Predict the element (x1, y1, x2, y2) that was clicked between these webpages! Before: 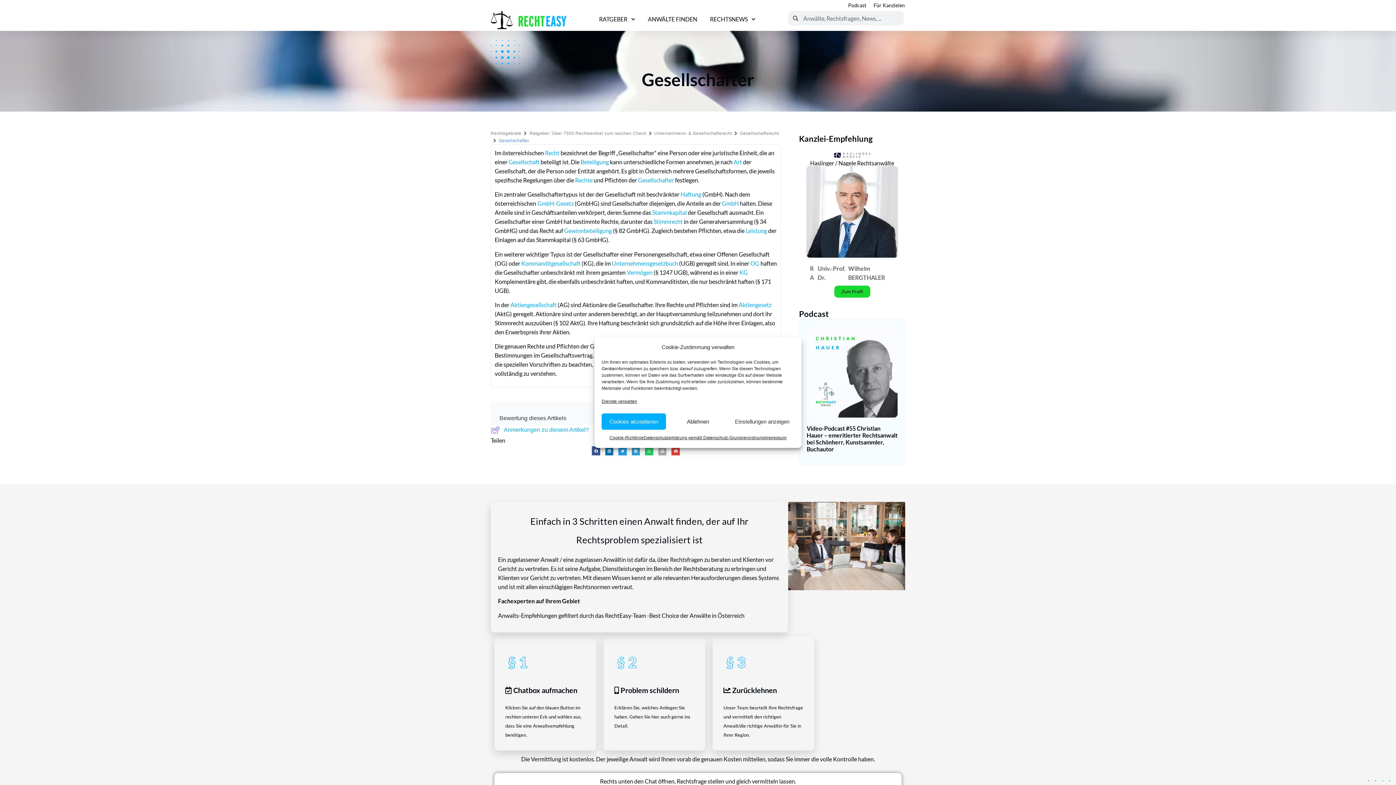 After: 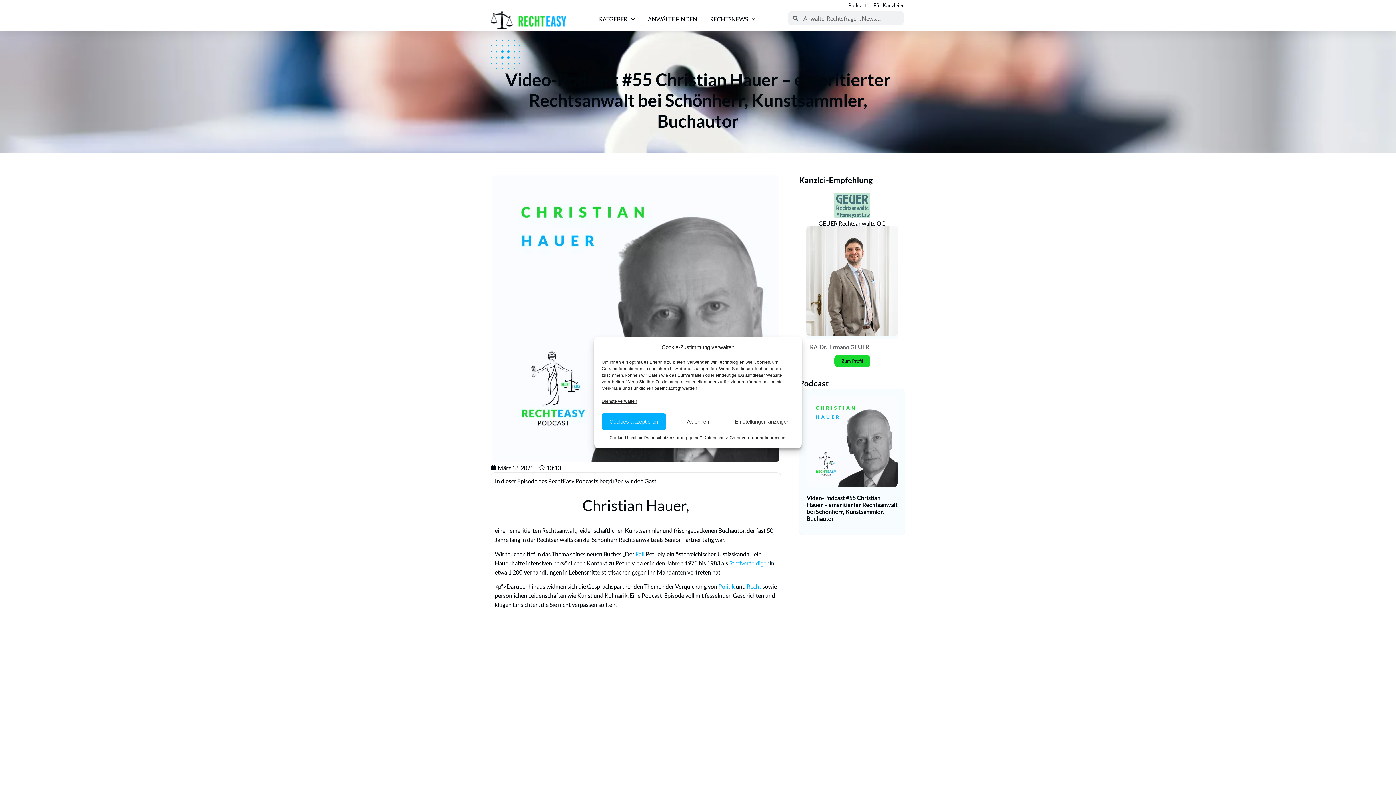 Action: bbox: (806, 326, 897, 417)